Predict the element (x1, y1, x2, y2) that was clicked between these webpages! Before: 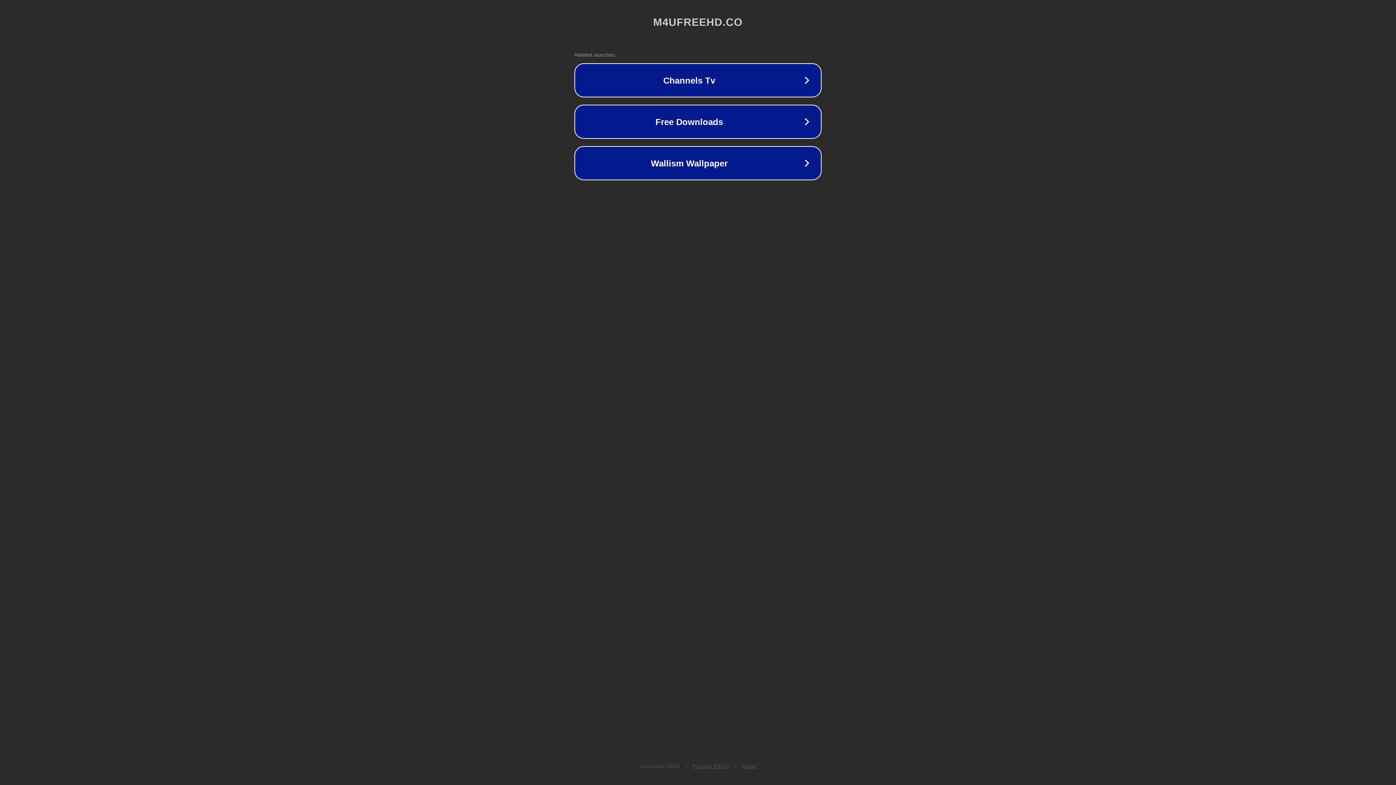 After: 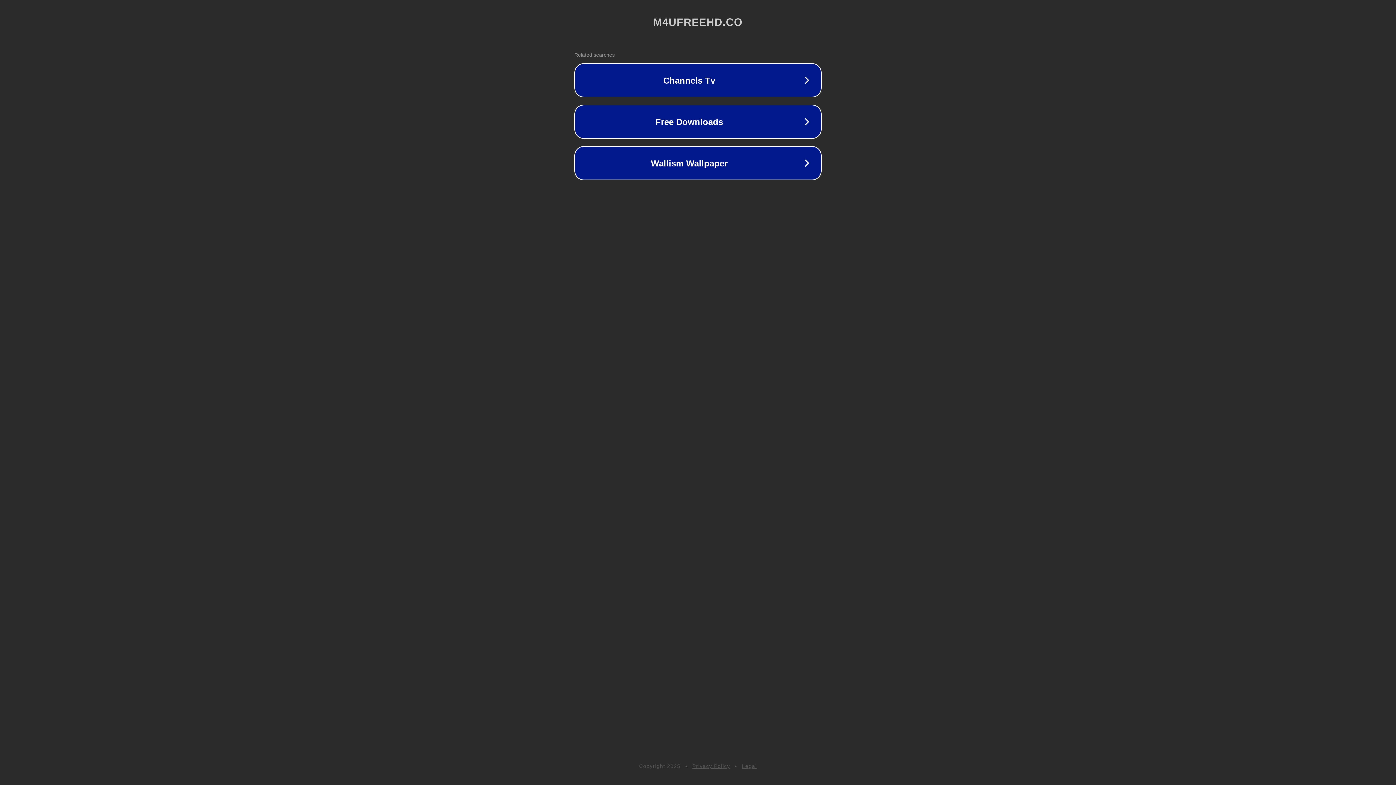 Action: bbox: (692, 763, 730, 769) label: Privacy Policy